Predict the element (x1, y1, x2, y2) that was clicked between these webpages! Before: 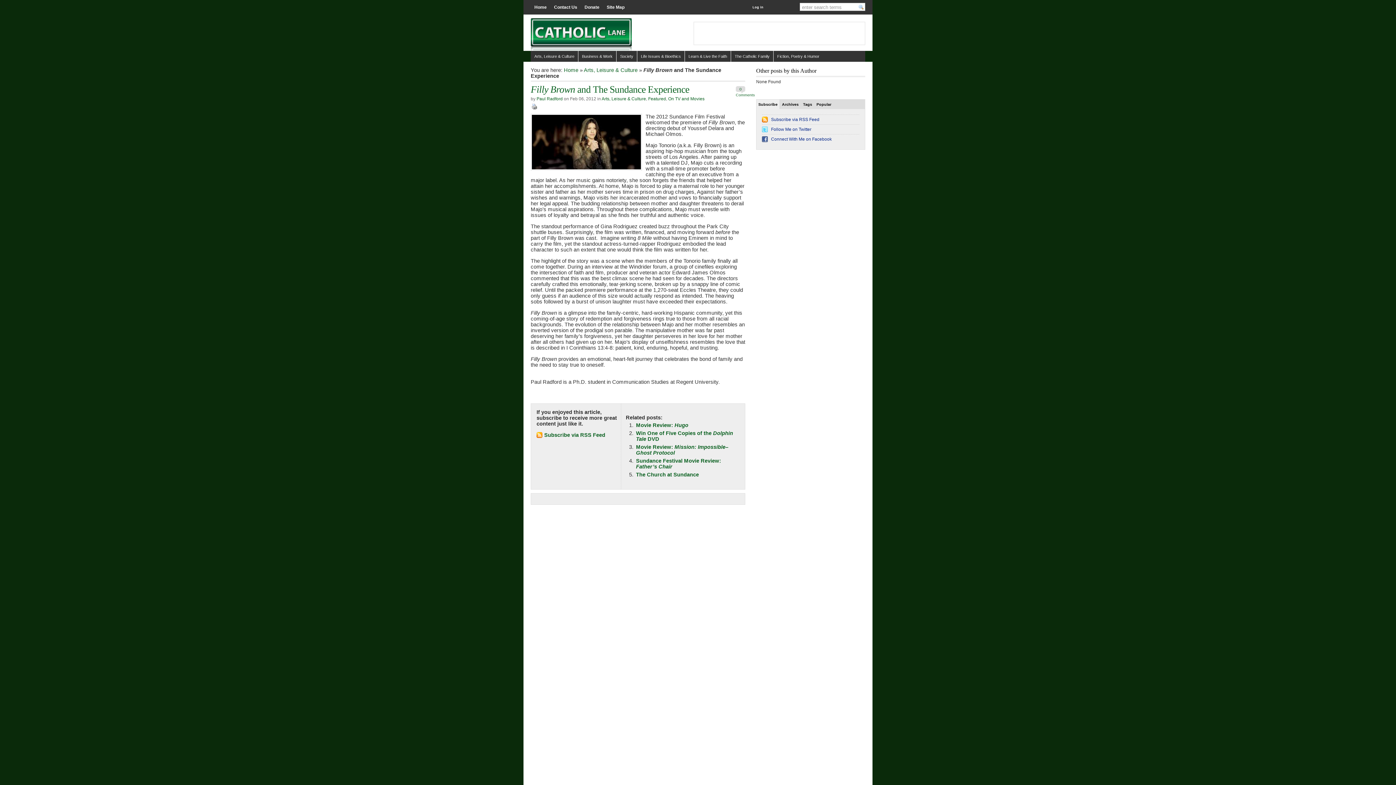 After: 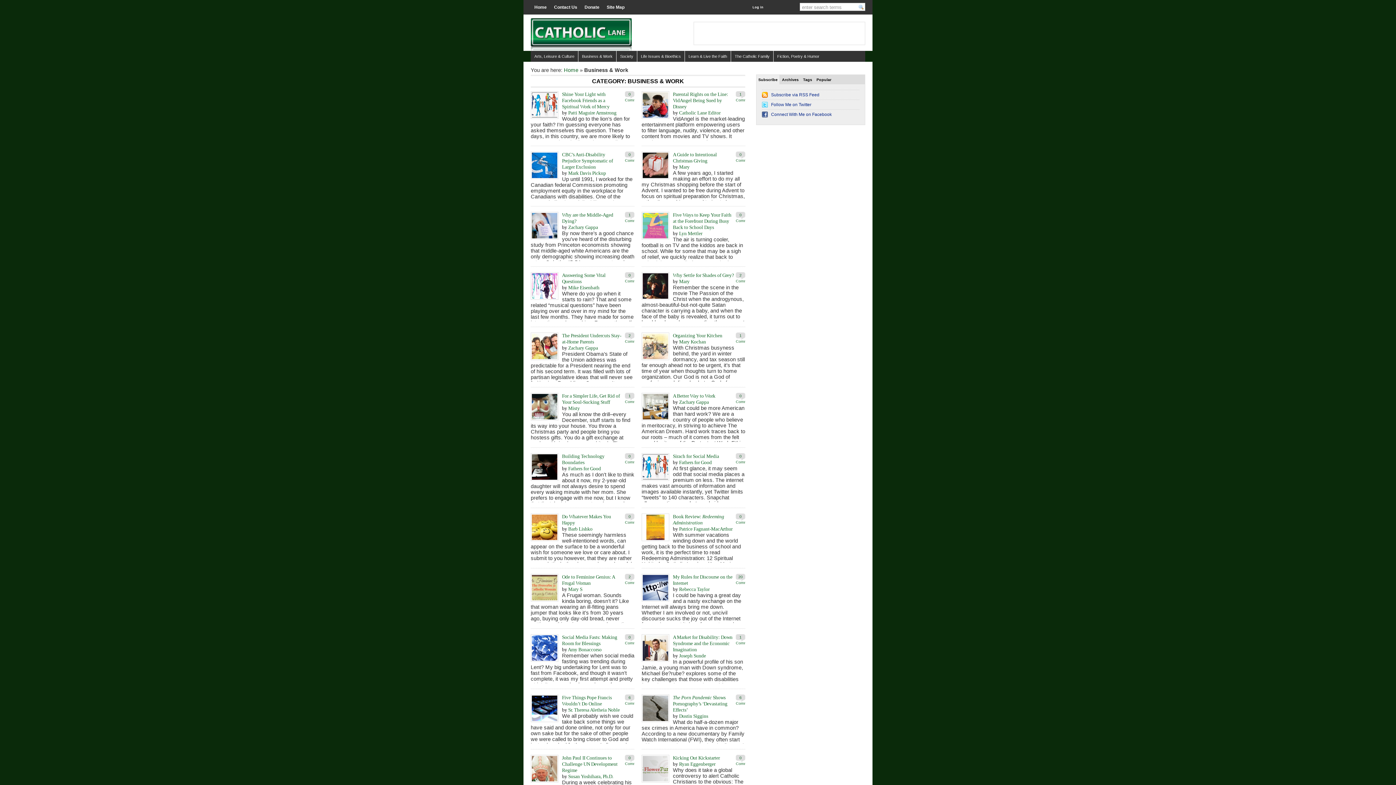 Action: bbox: (578, 50, 616, 61) label: Business & Work